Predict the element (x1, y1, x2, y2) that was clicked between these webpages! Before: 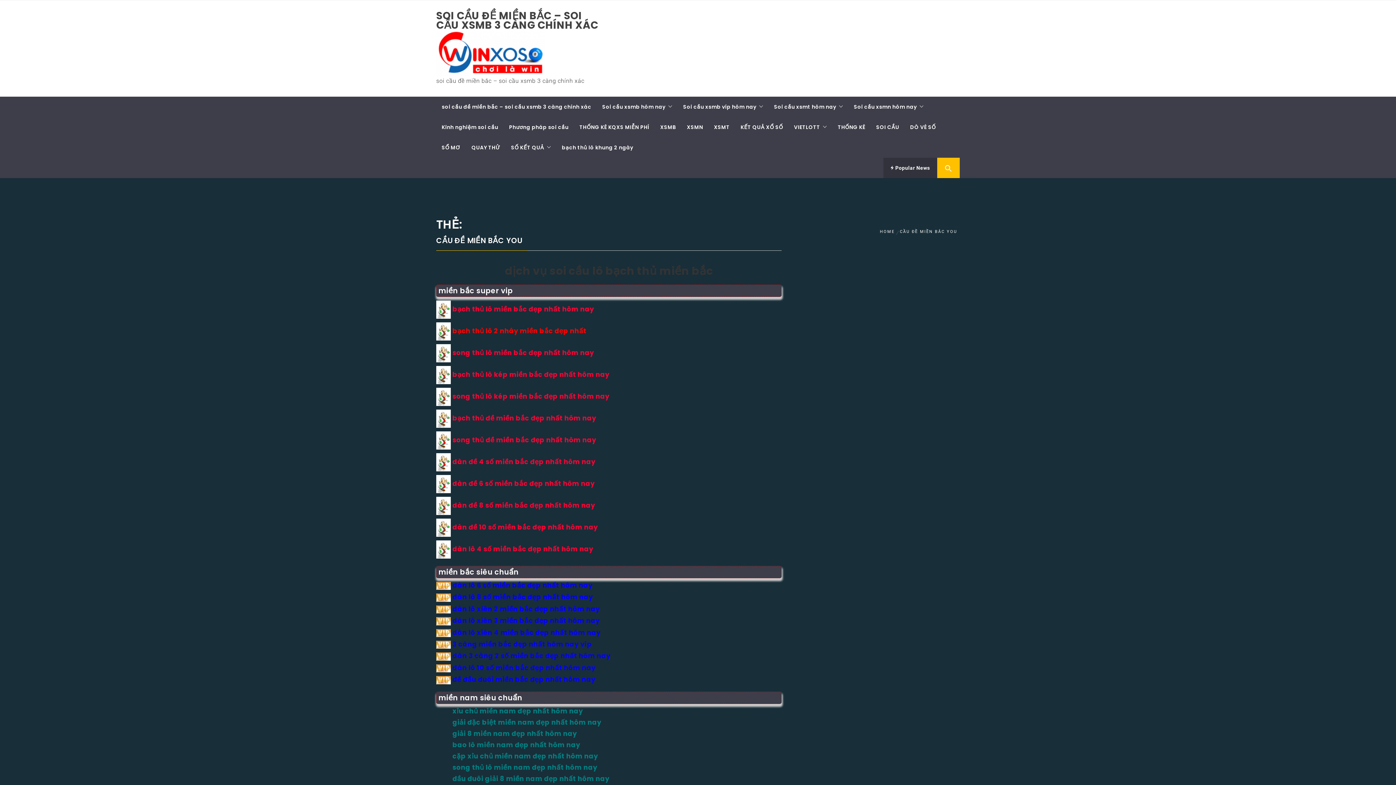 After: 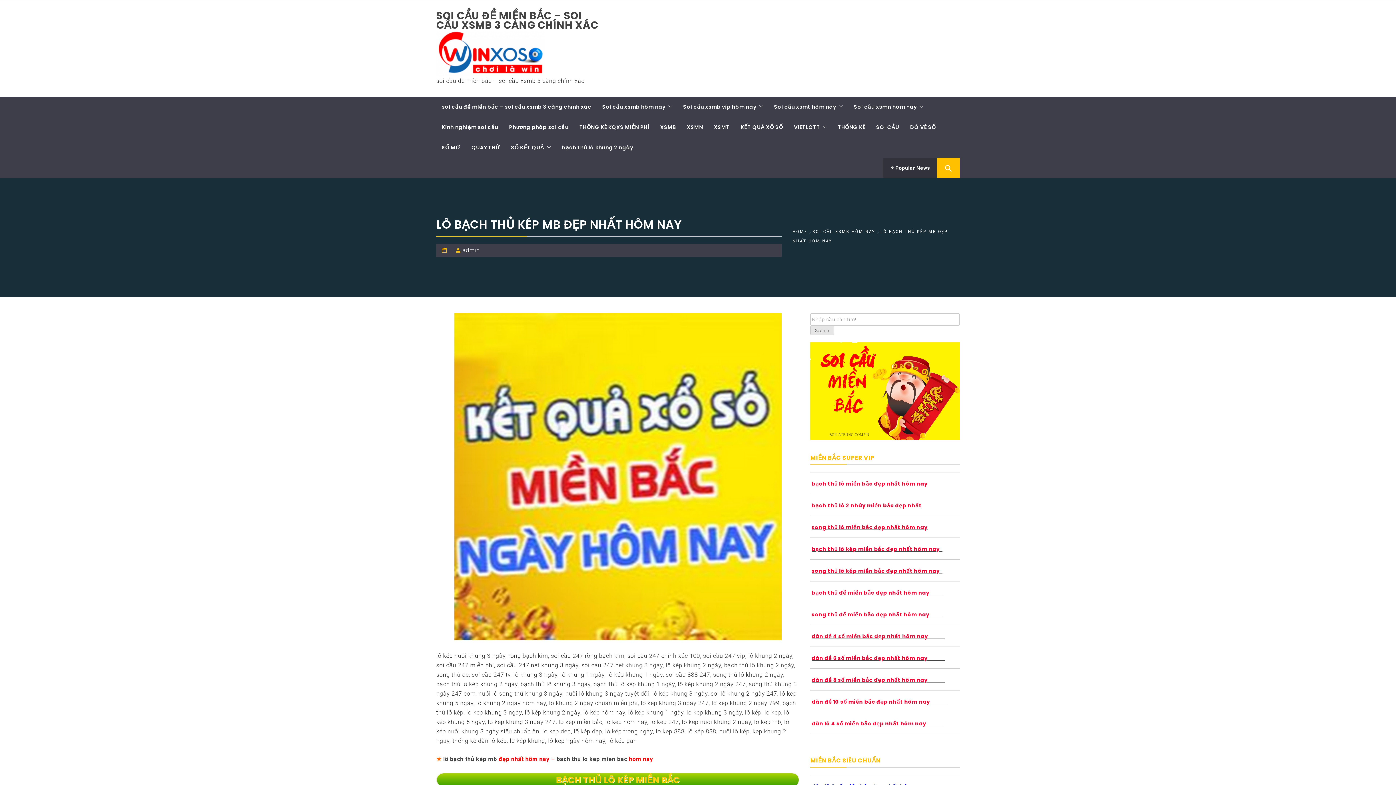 Action: bbox: (452, 370, 612, 379) label: bạch thủ lô kép miền bắc đẹp nhất hôm nay  